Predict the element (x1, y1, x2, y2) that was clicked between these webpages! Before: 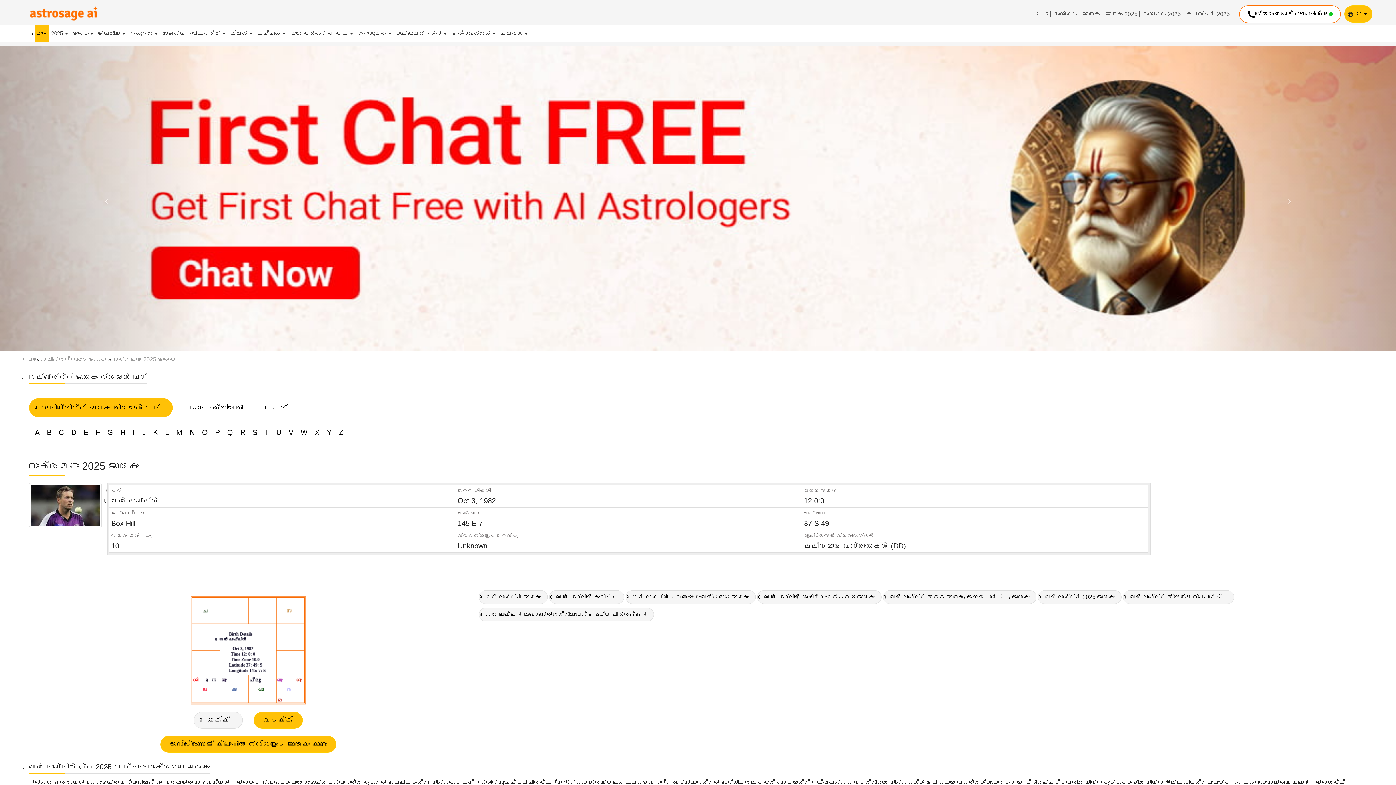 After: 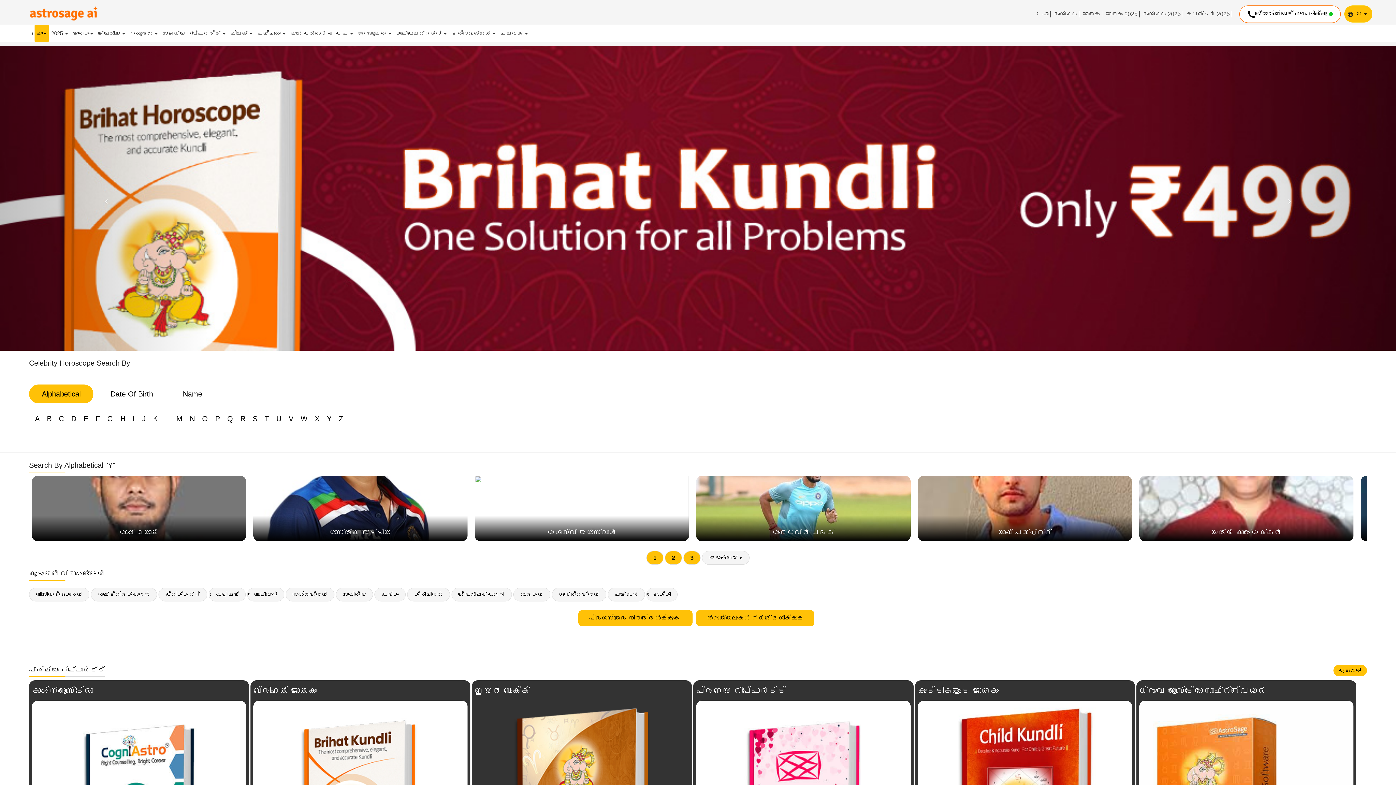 Action: bbox: (324, 427, 334, 438) label: Y